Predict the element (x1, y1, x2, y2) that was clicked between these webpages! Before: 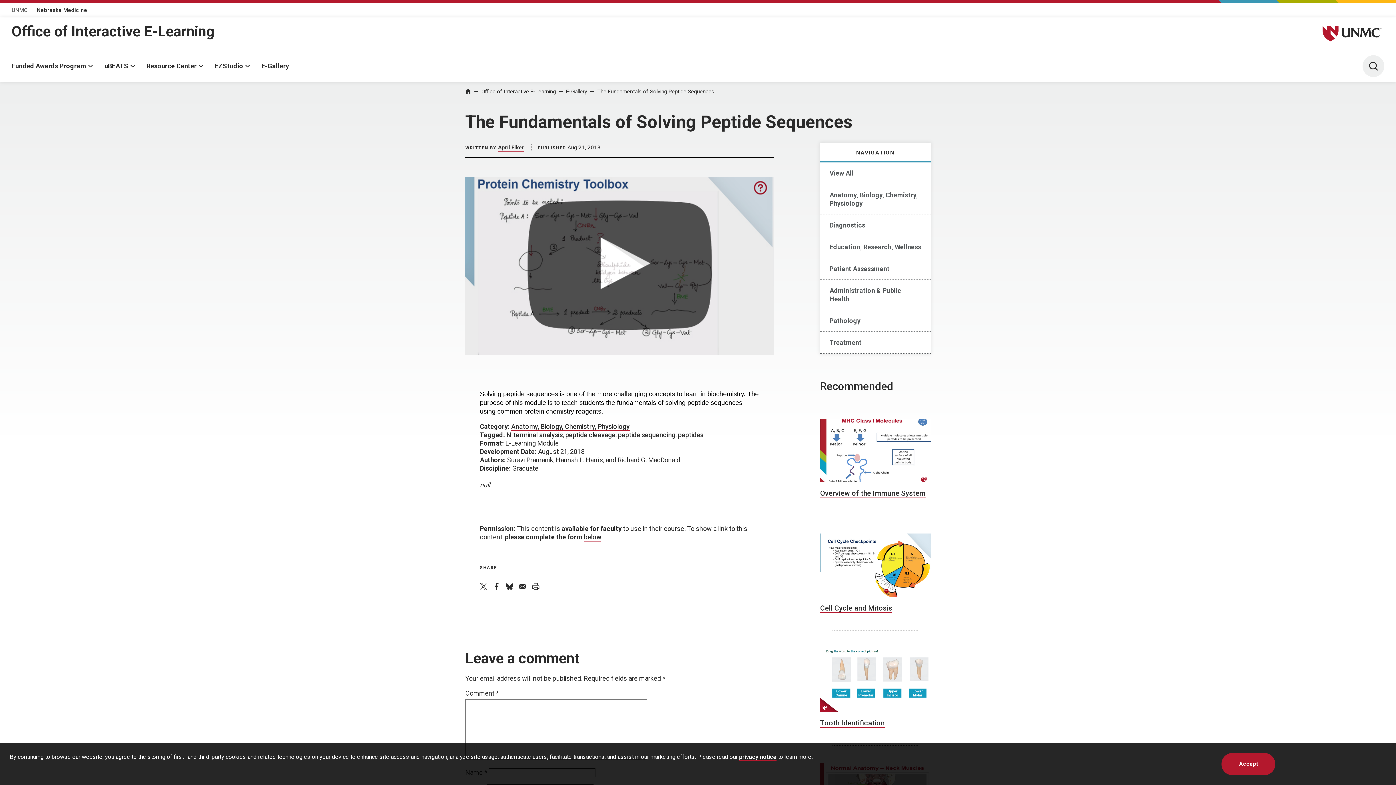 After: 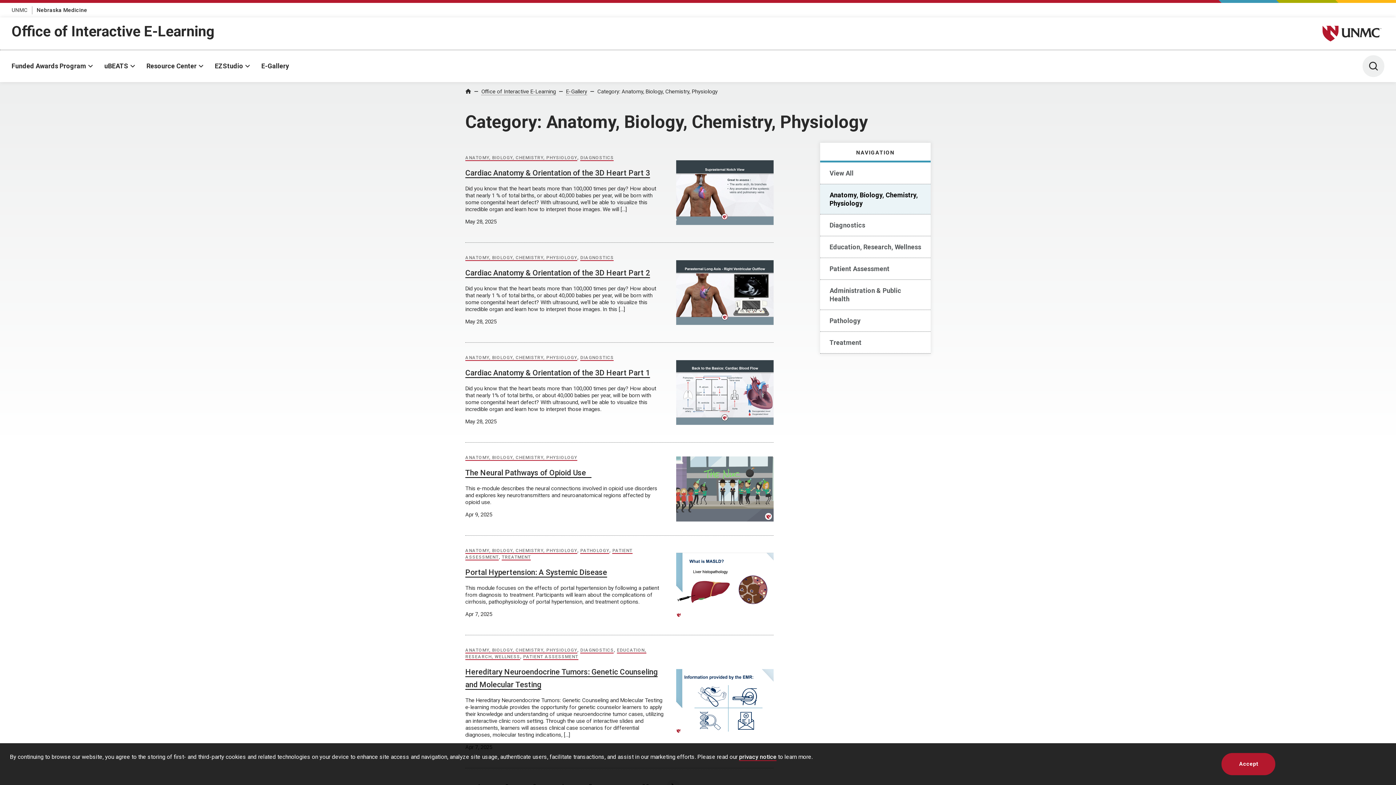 Action: label: Anatomy, Biology, Chemistry, Physiology bbox: (511, 423, 629, 431)